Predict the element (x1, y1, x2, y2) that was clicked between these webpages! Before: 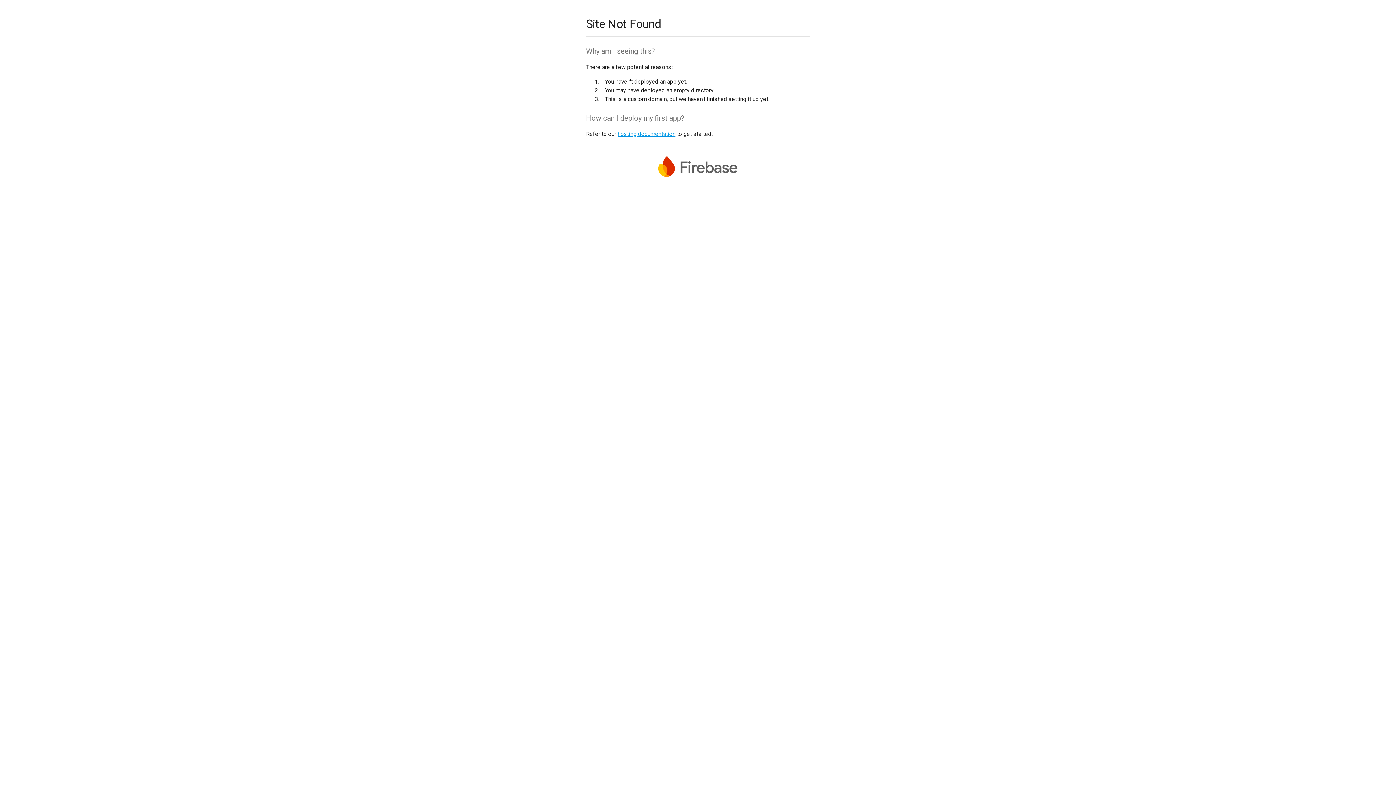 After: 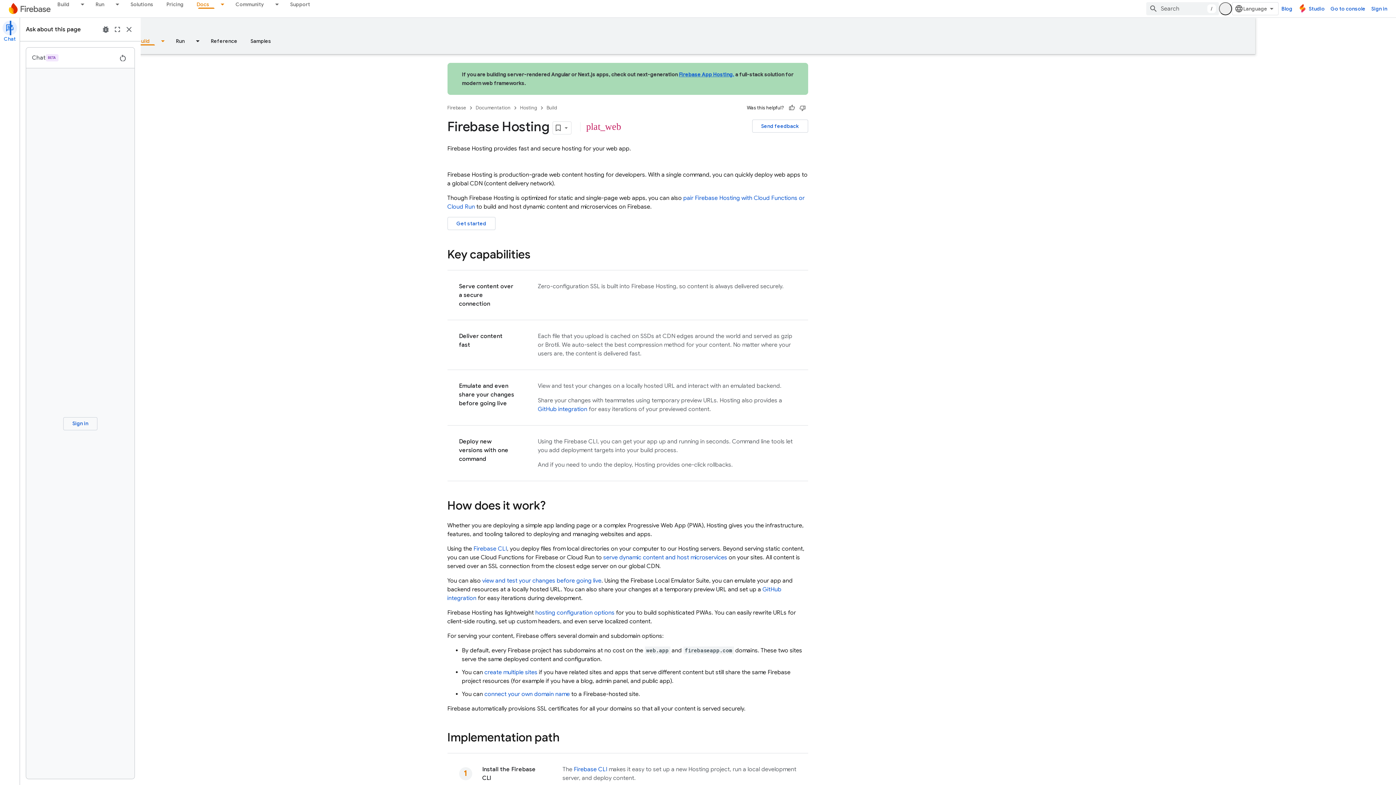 Action: label: hosting documentation bbox: (617, 130, 675, 137)